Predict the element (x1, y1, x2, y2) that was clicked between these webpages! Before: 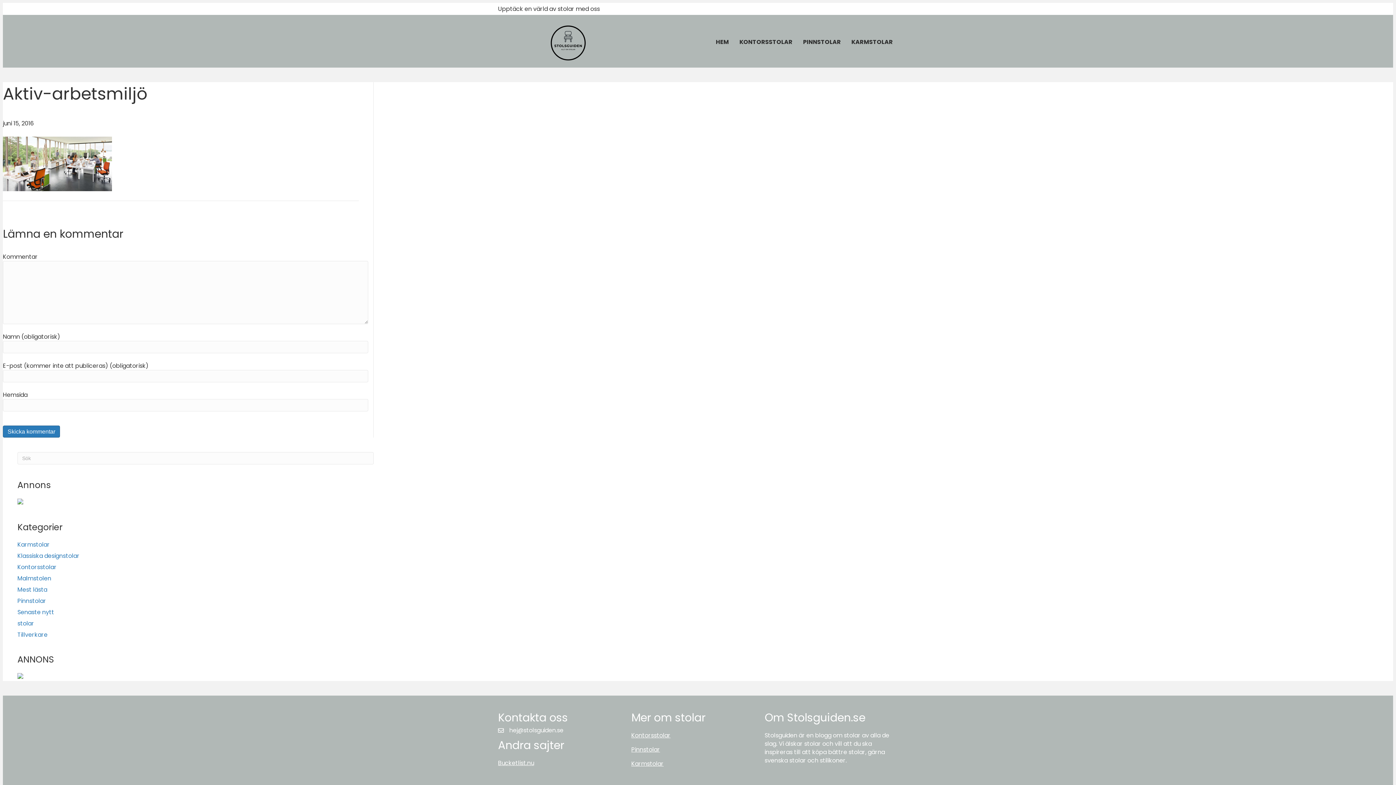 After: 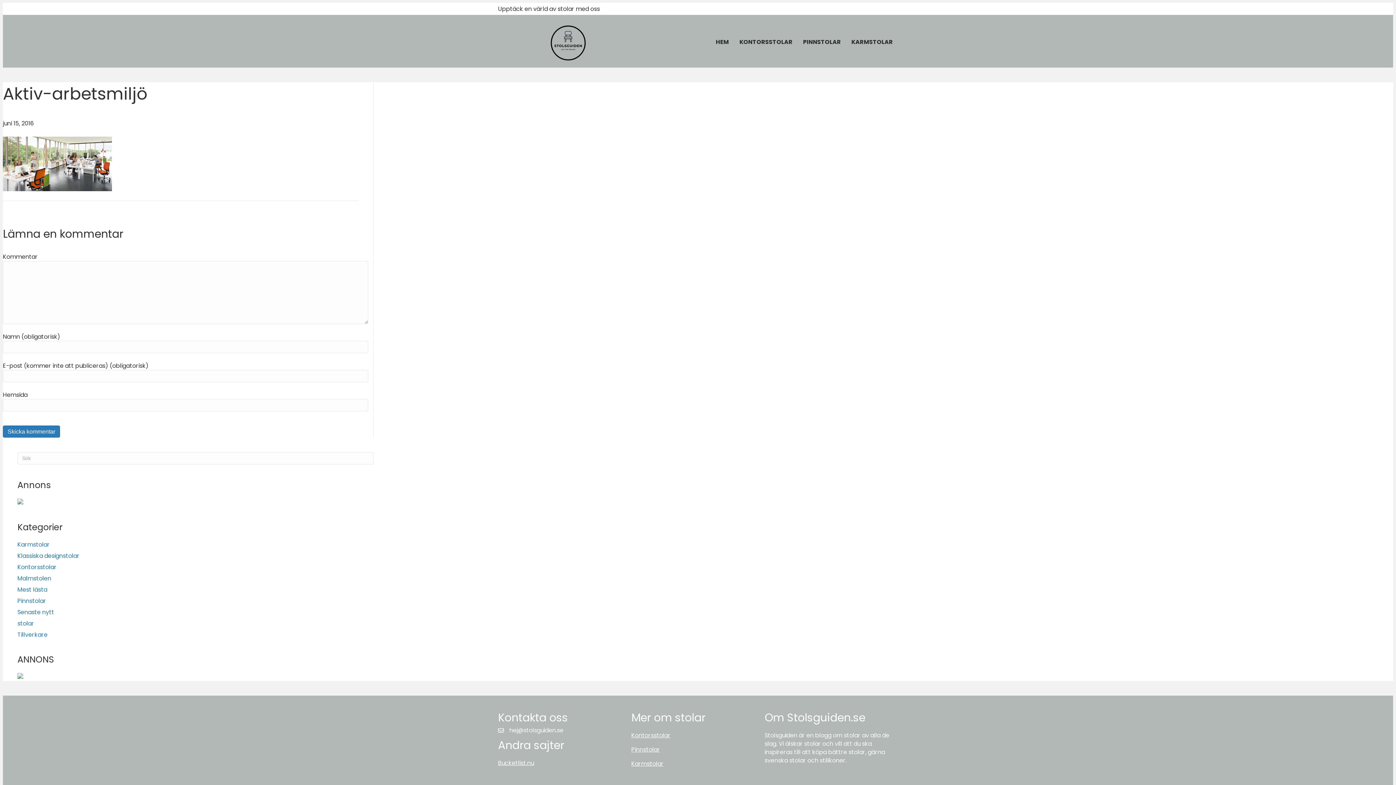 Action: bbox: (17, 498, 23, 506)